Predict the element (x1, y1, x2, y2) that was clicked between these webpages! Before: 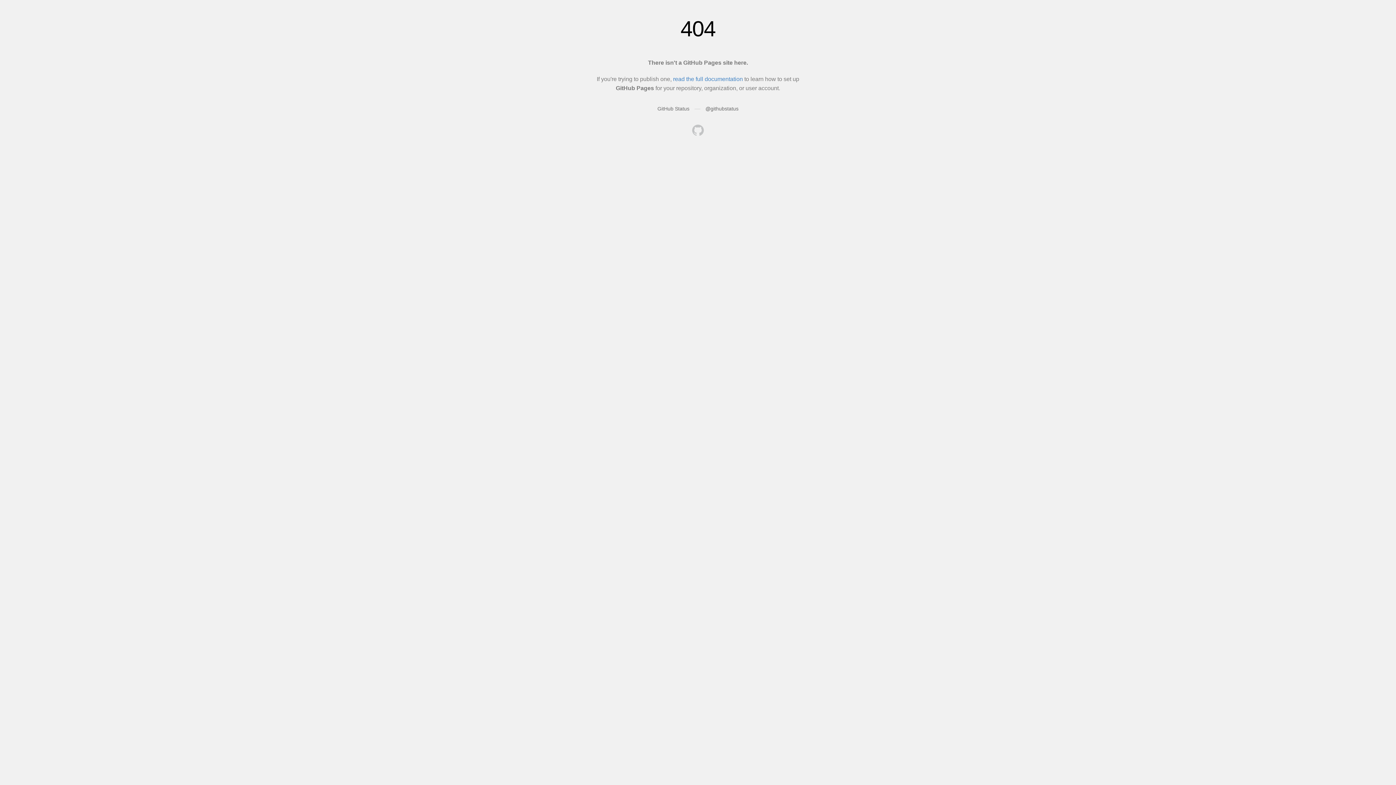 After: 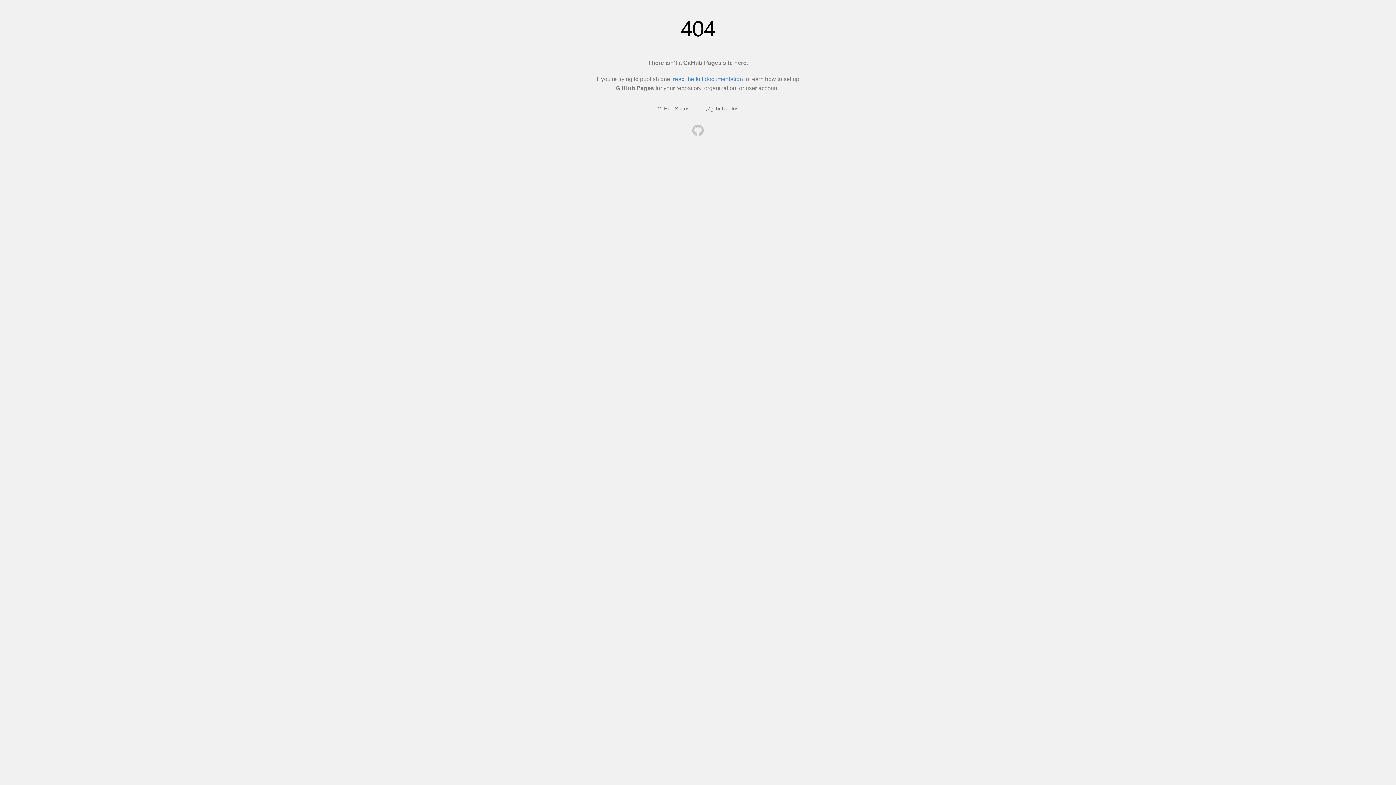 Action: bbox: (692, 124, 704, 137)